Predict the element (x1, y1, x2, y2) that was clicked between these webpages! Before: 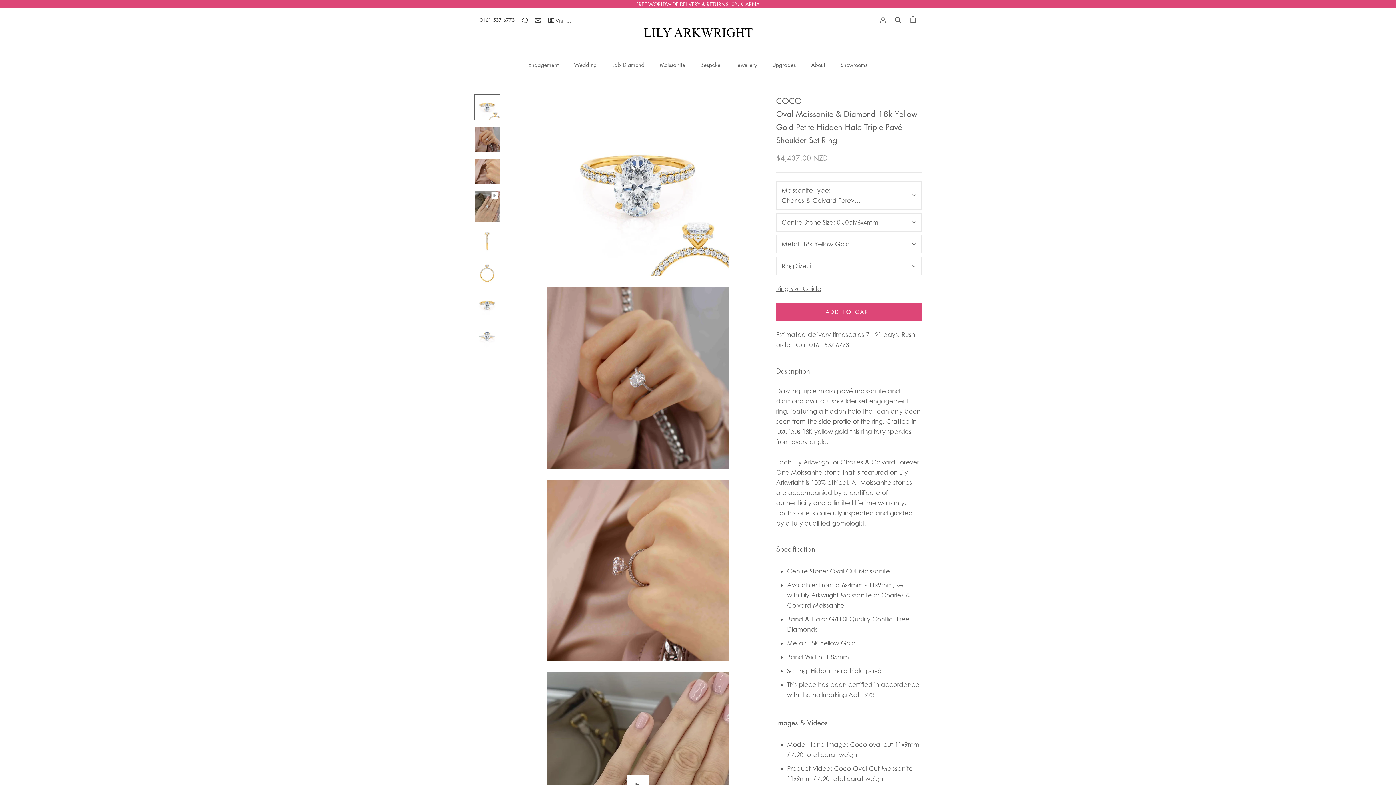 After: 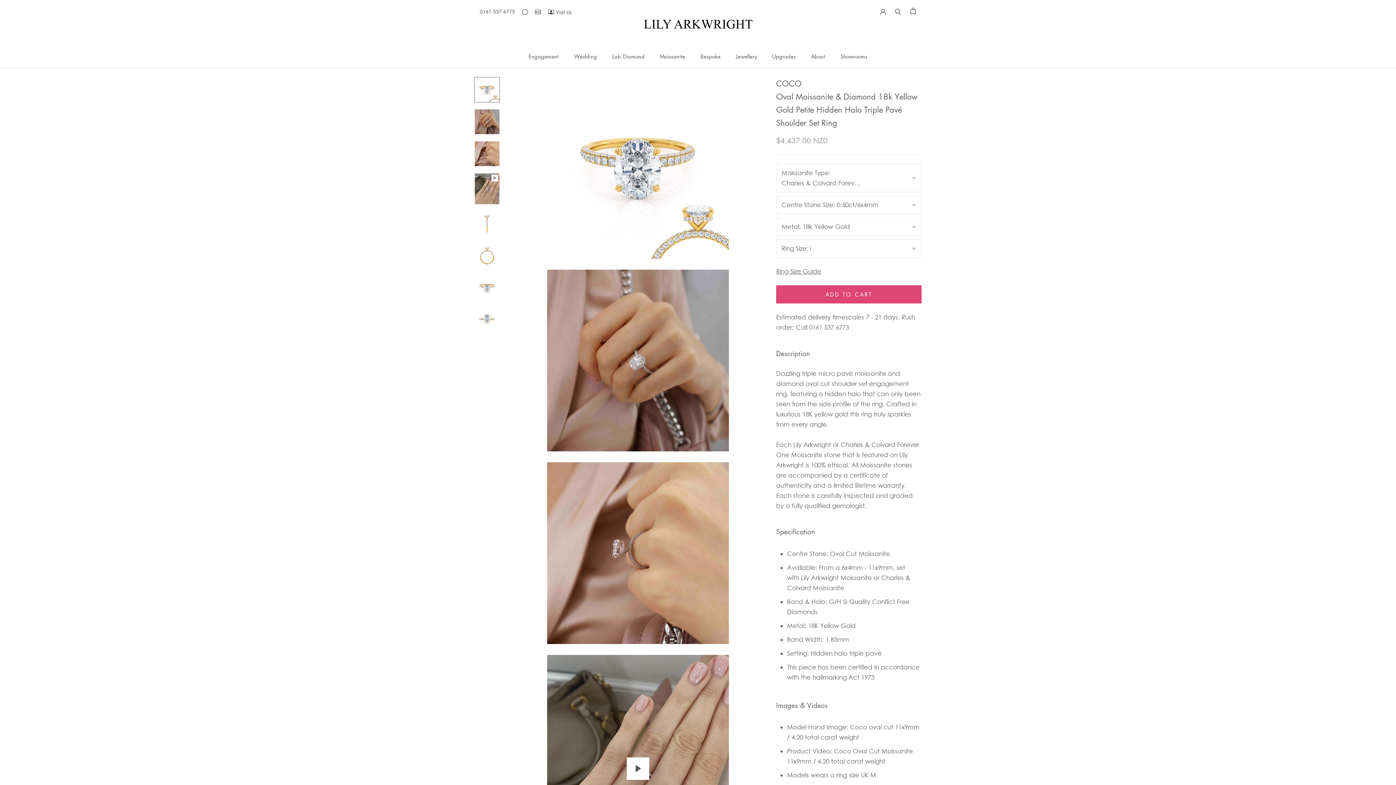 Action: bbox: (474, 94, 500, 120)